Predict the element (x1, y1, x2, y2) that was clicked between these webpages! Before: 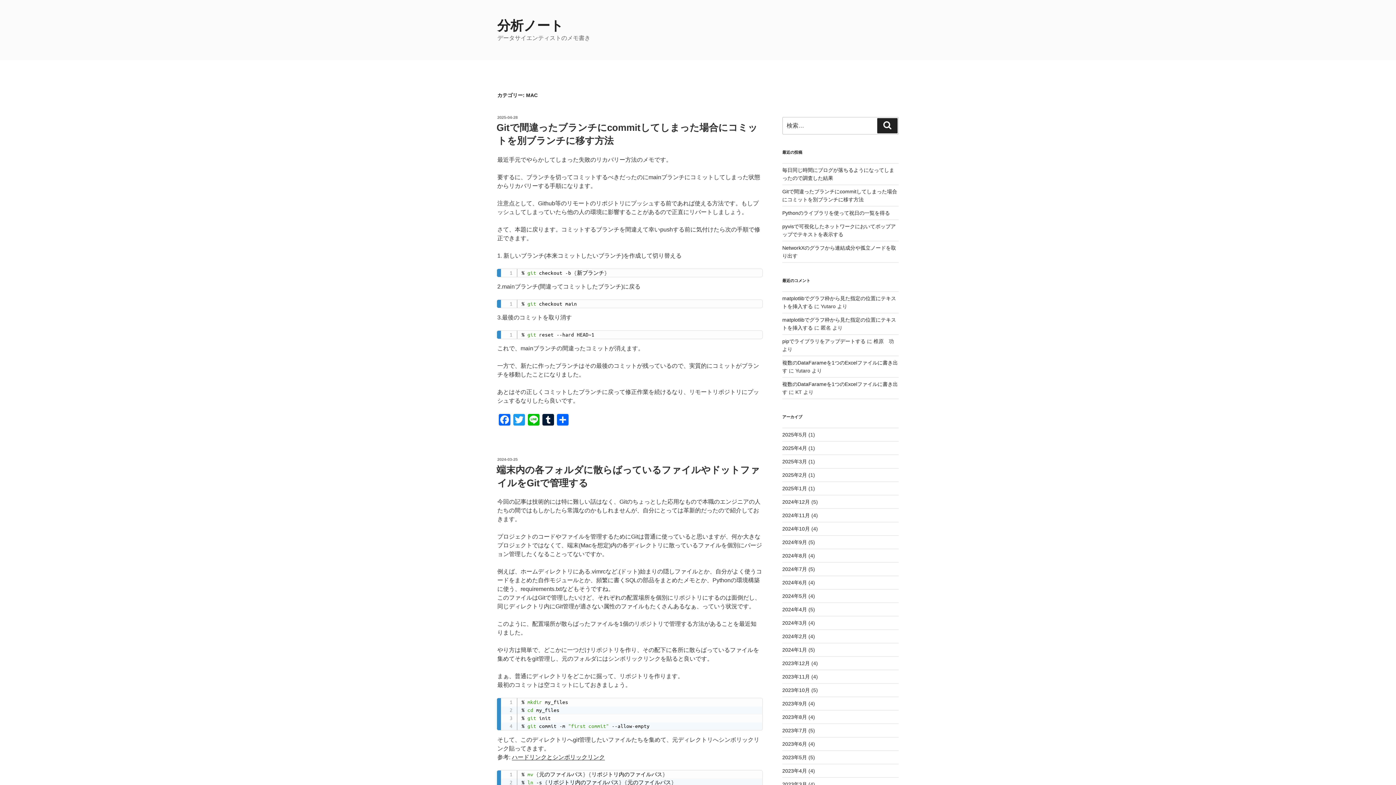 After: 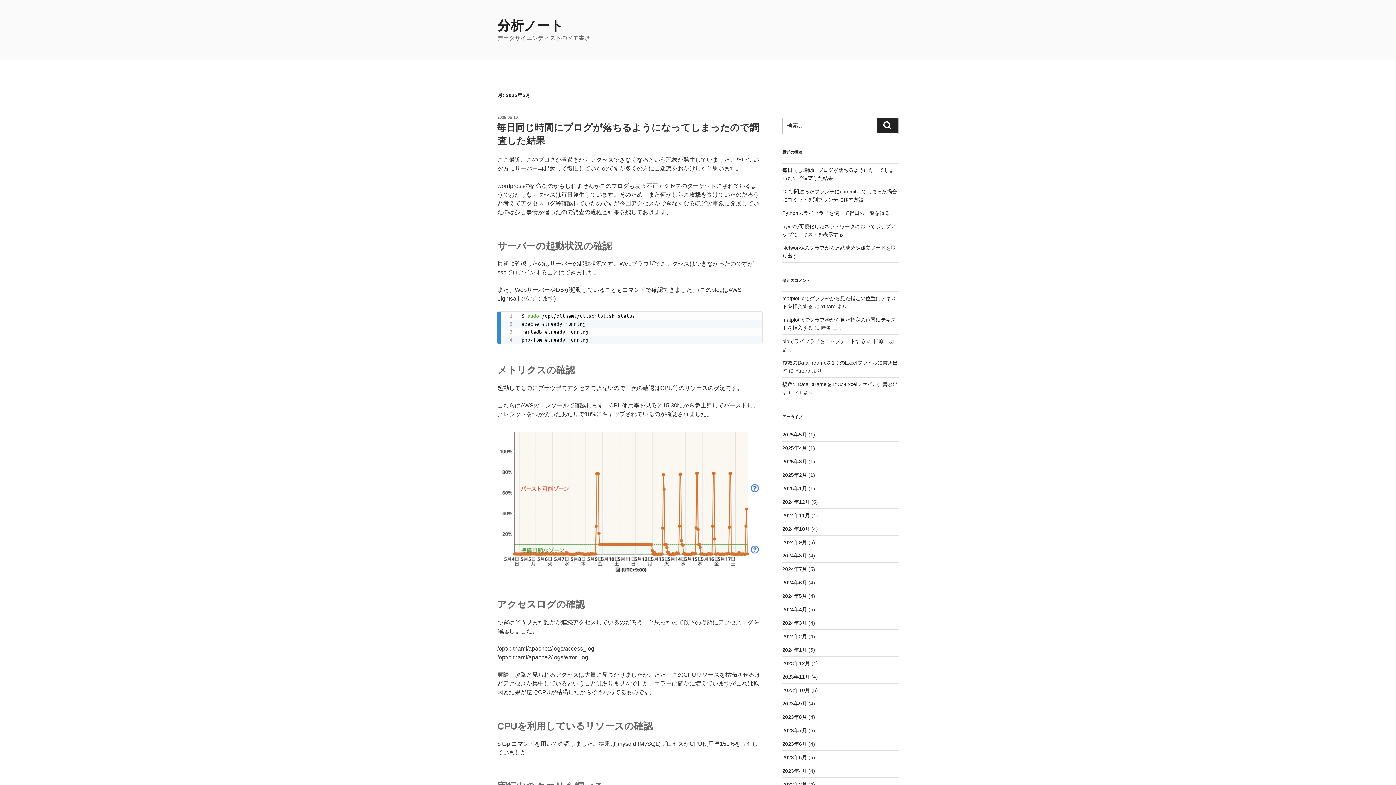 Action: bbox: (782, 431, 807, 437) label: 2025年5月